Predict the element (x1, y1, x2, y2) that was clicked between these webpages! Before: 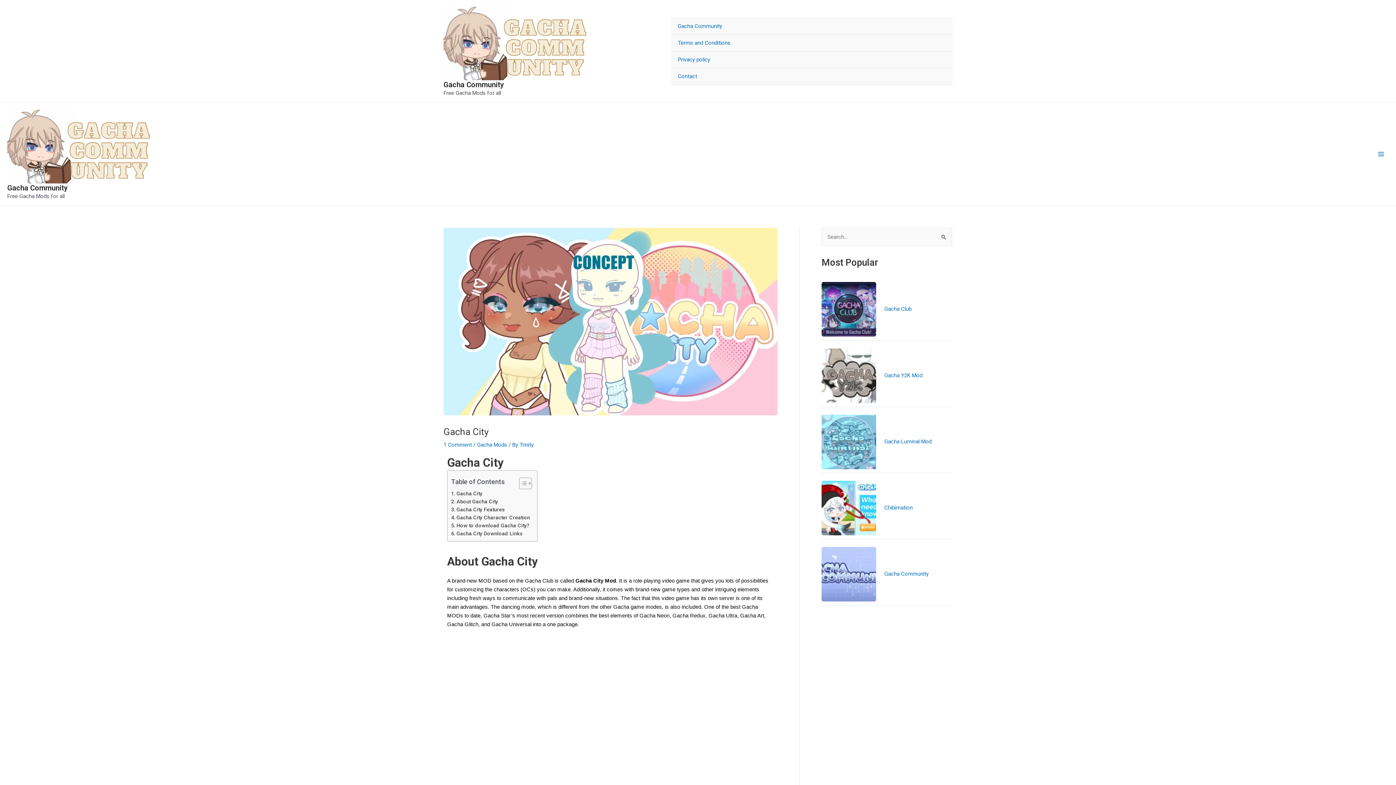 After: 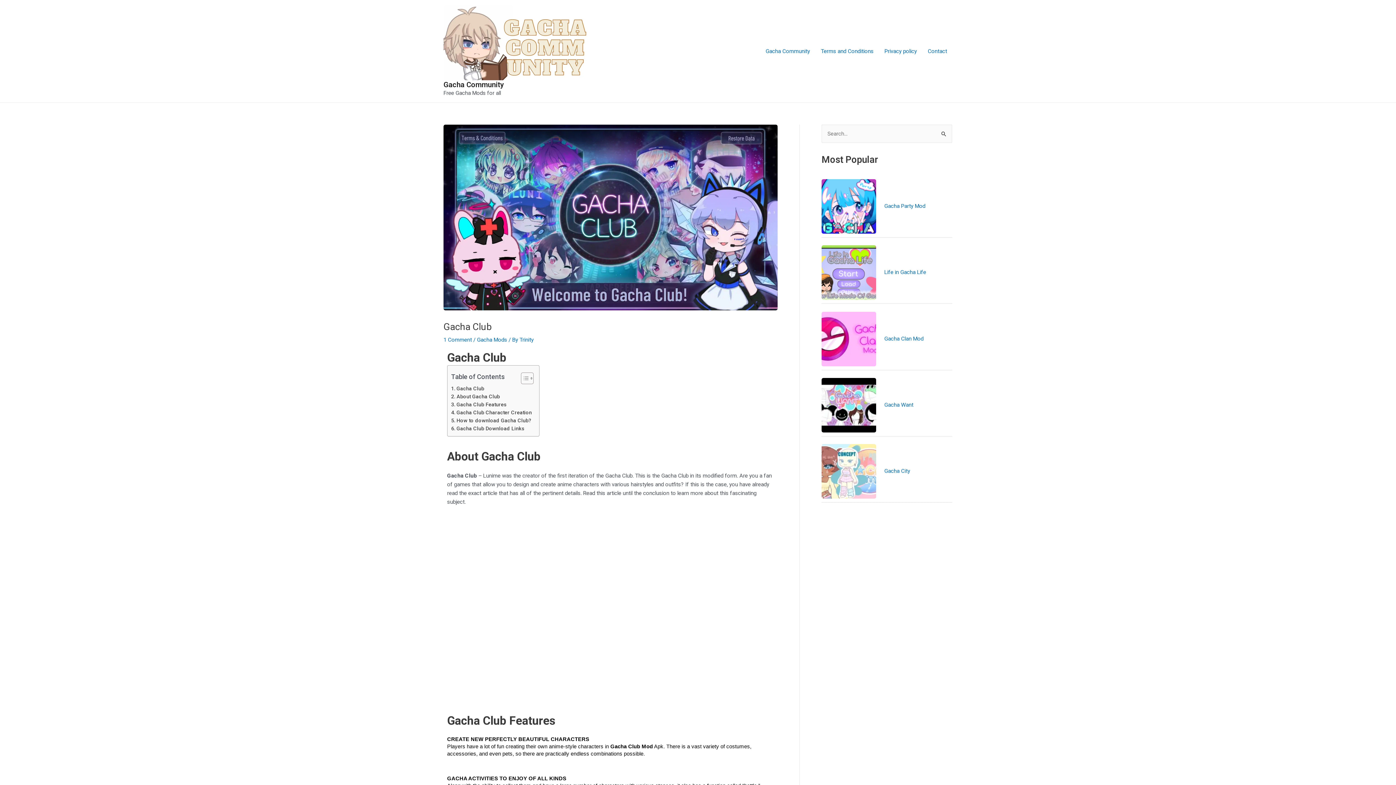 Action: label: Gacha Club bbox: (884, 305, 911, 312)